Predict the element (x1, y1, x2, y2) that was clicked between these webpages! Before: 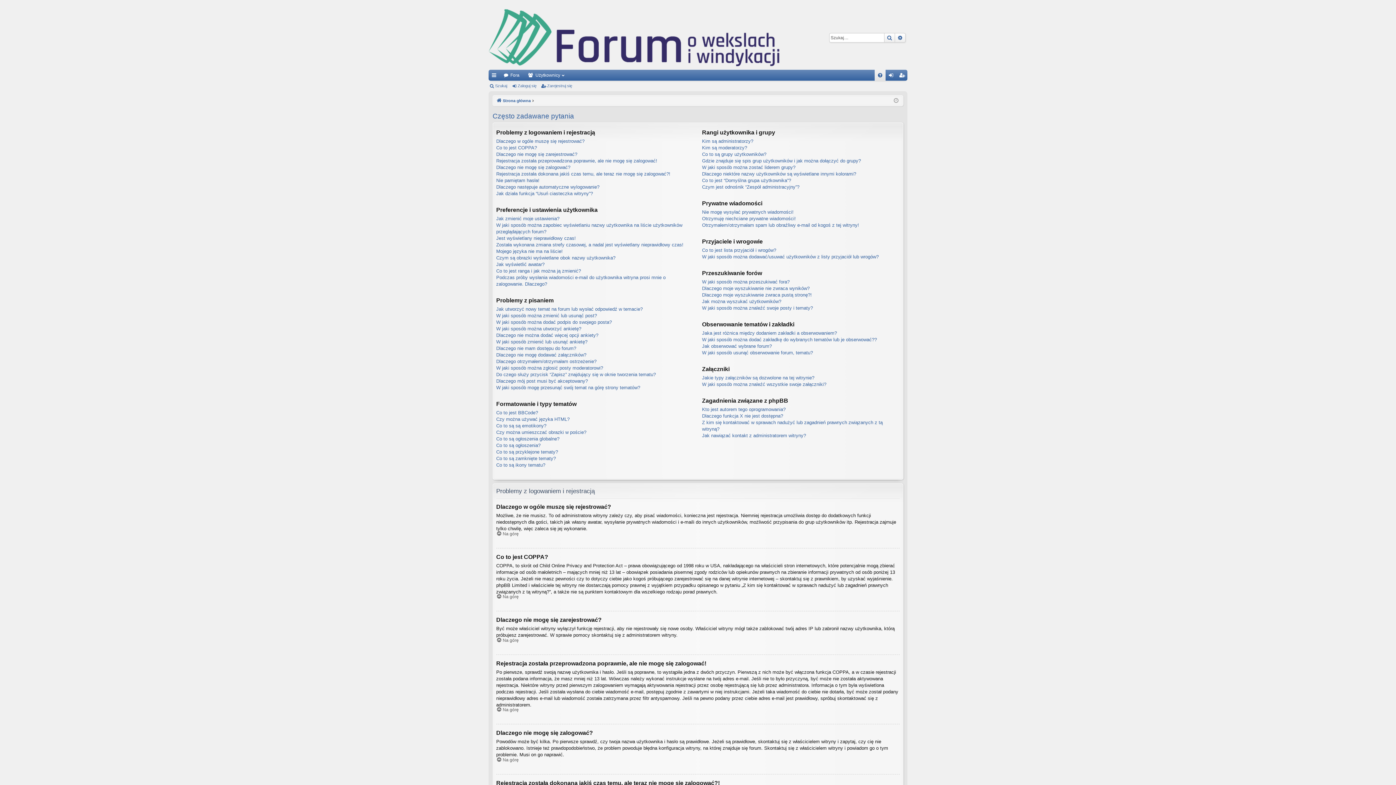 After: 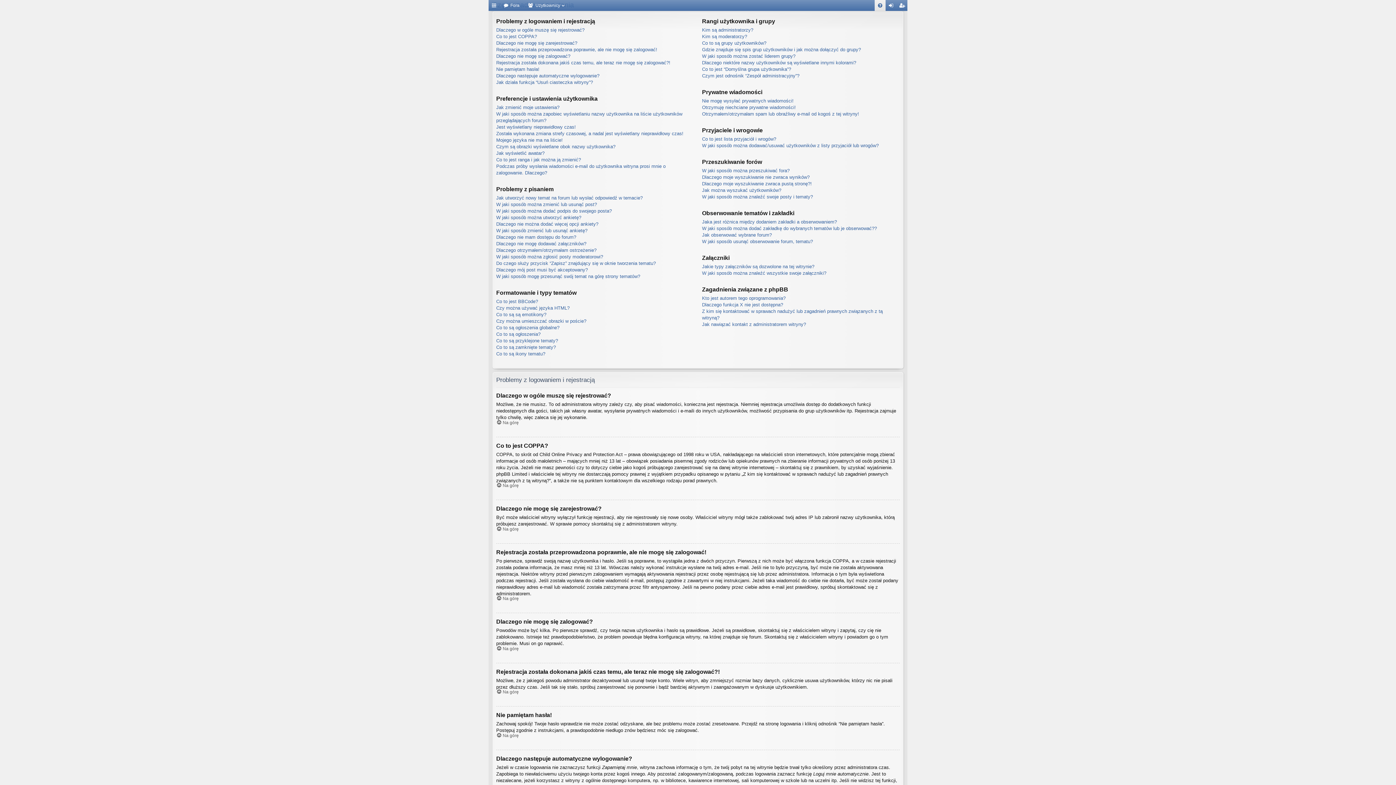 Action: bbox: (496, 637, 518, 643) label: Na górę